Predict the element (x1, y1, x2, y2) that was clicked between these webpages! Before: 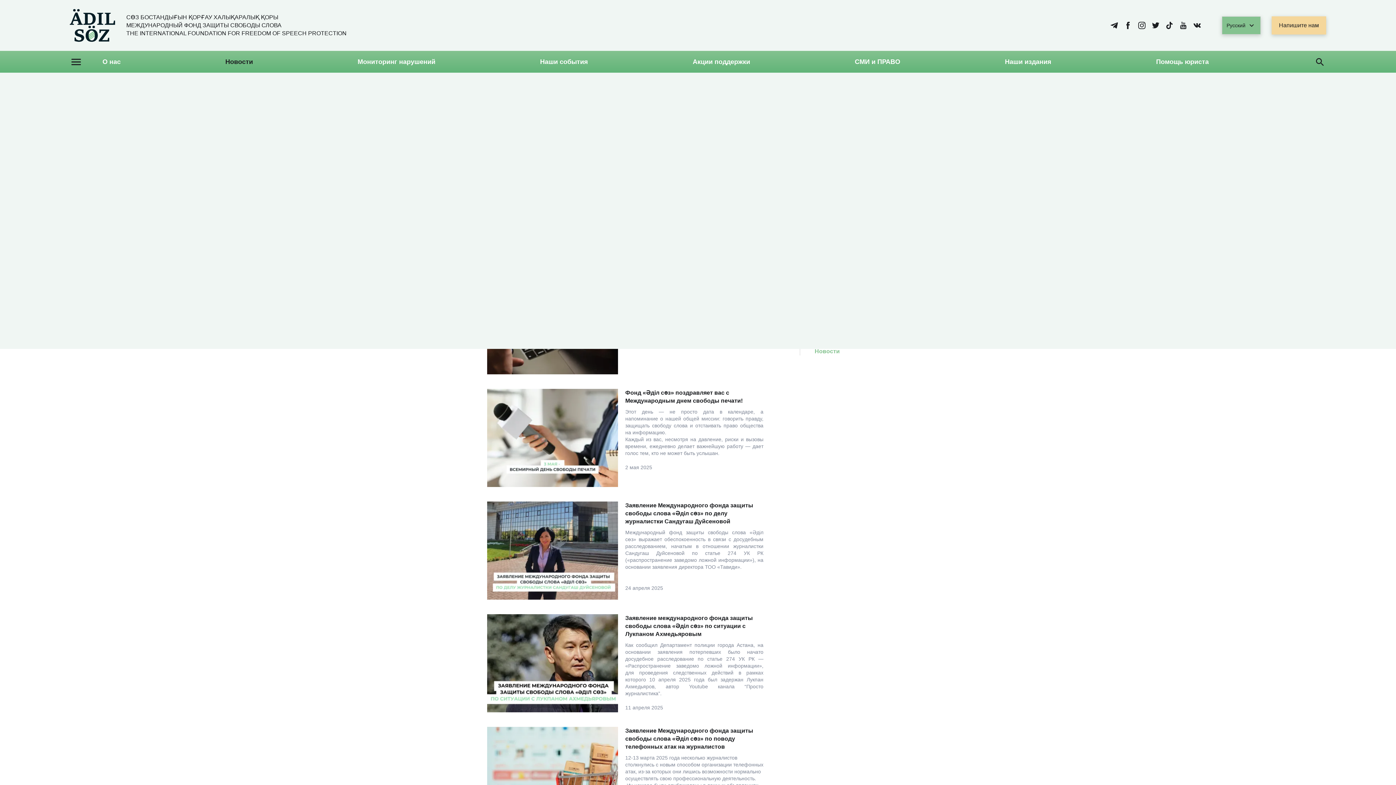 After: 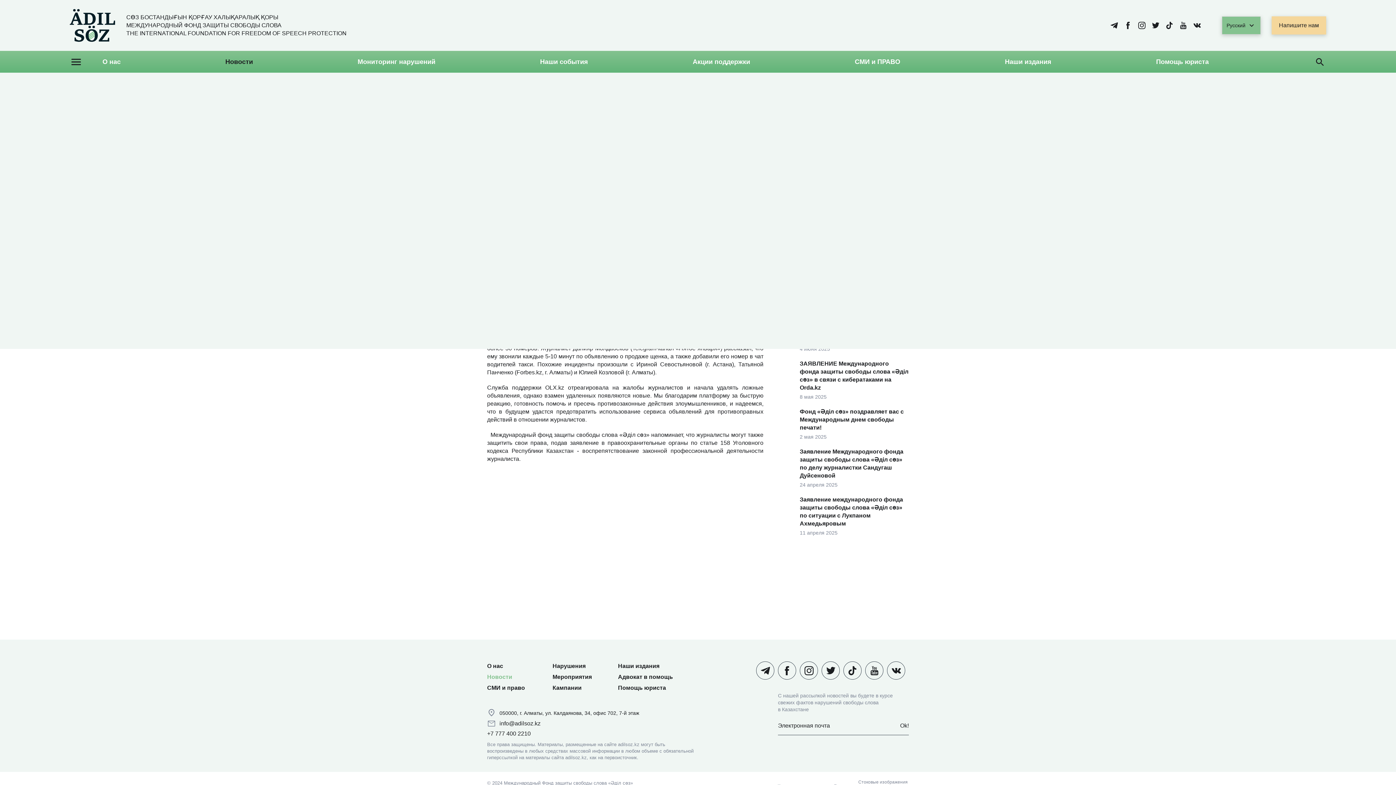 Action: bbox: (487, 727, 618, 825)